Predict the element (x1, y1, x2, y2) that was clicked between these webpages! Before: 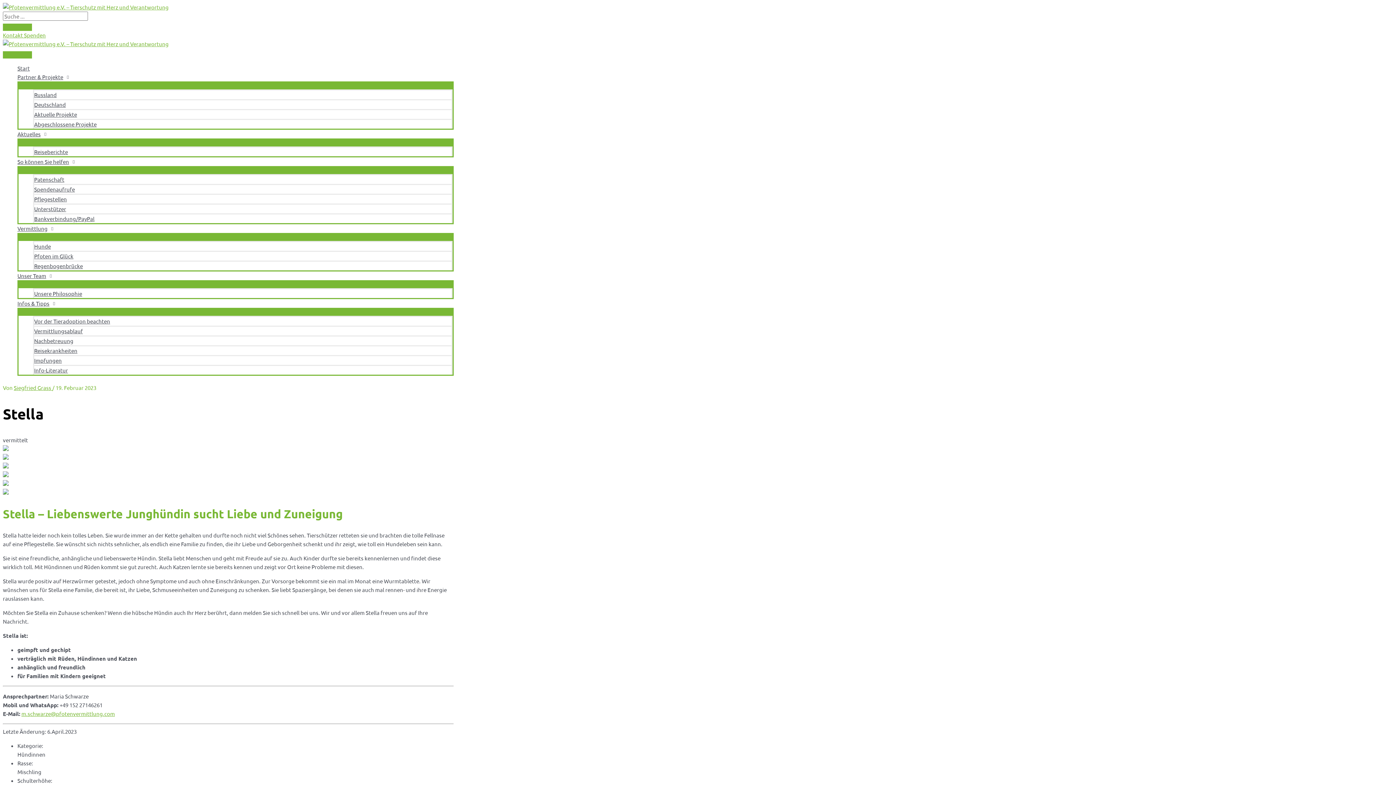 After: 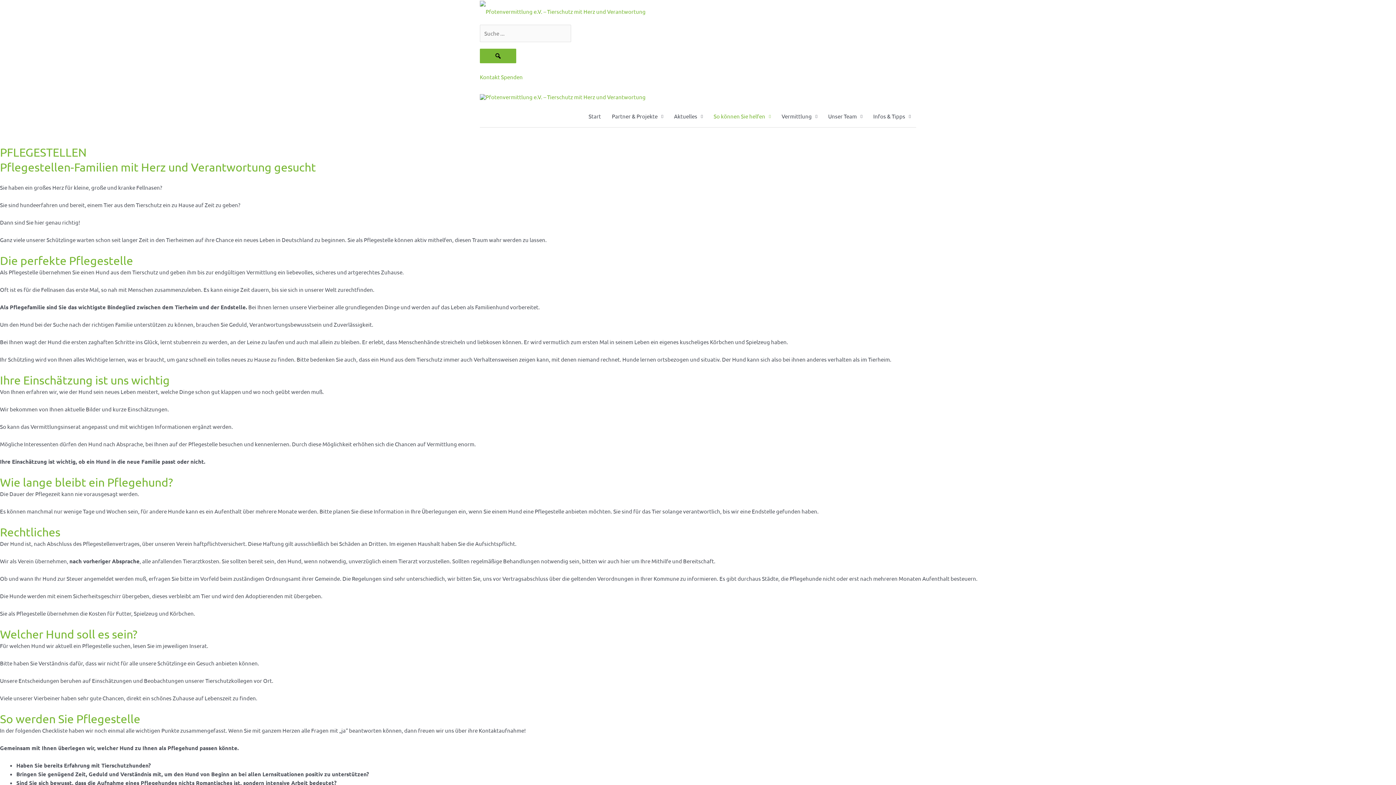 Action: label: Pflegestellen bbox: (33, 193, 452, 203)